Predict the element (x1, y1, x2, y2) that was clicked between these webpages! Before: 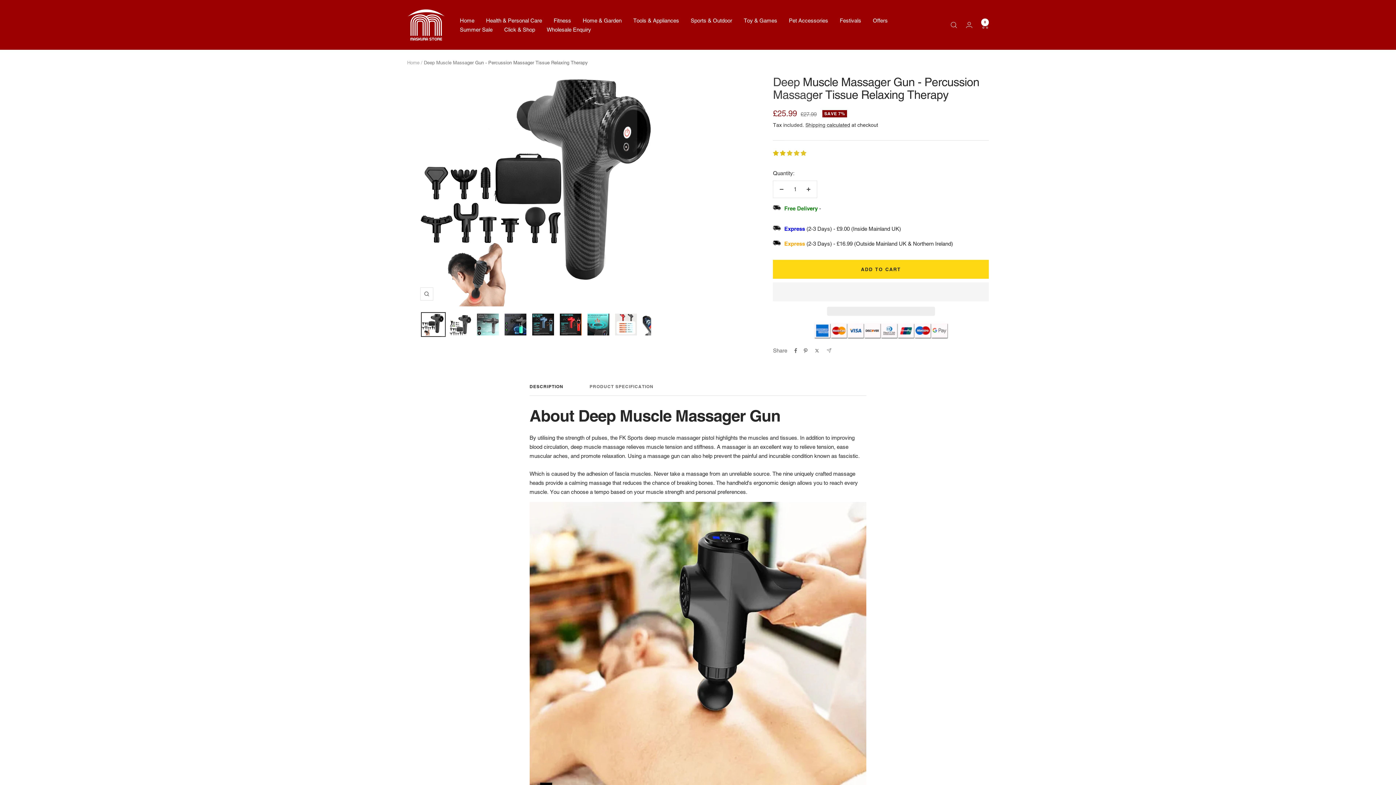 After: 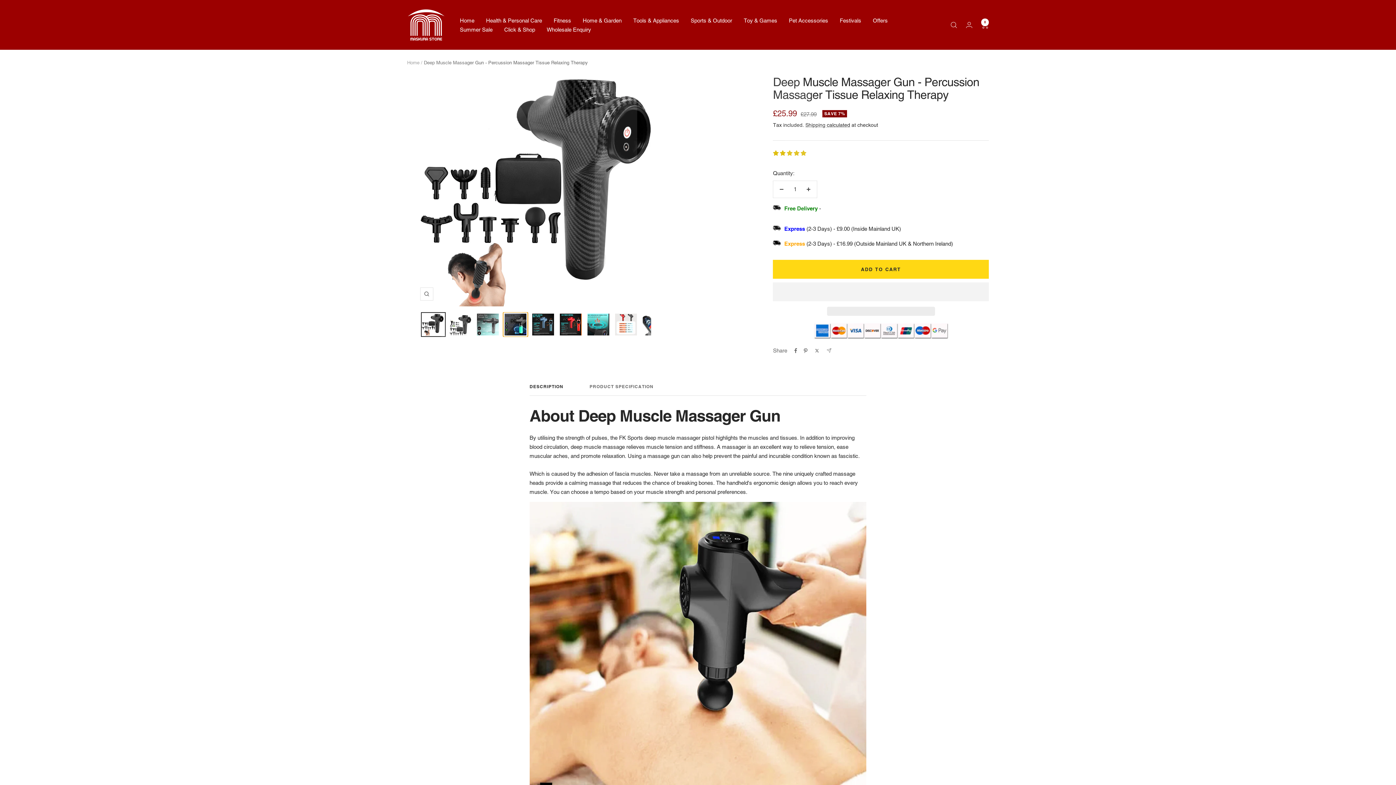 Action: bbox: (503, 312, 528, 337)